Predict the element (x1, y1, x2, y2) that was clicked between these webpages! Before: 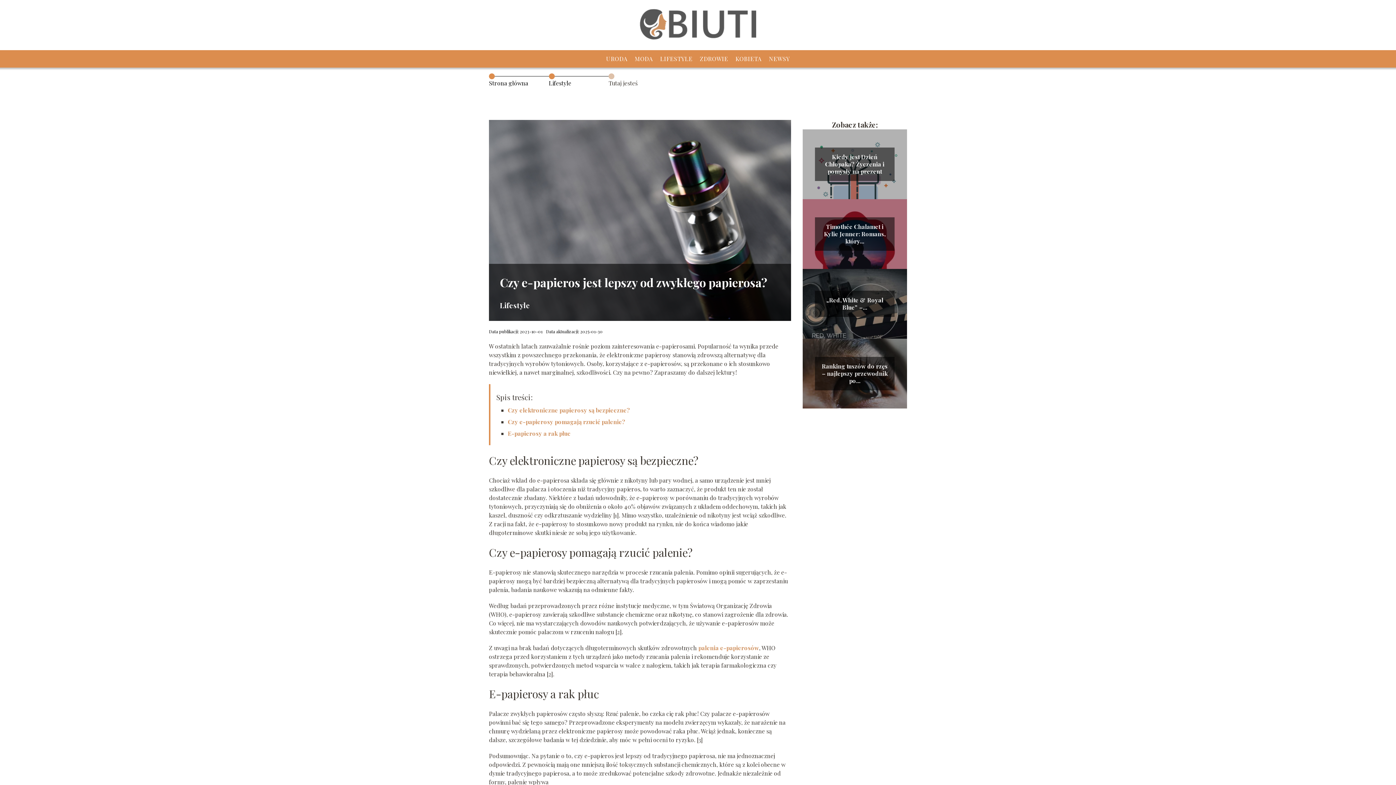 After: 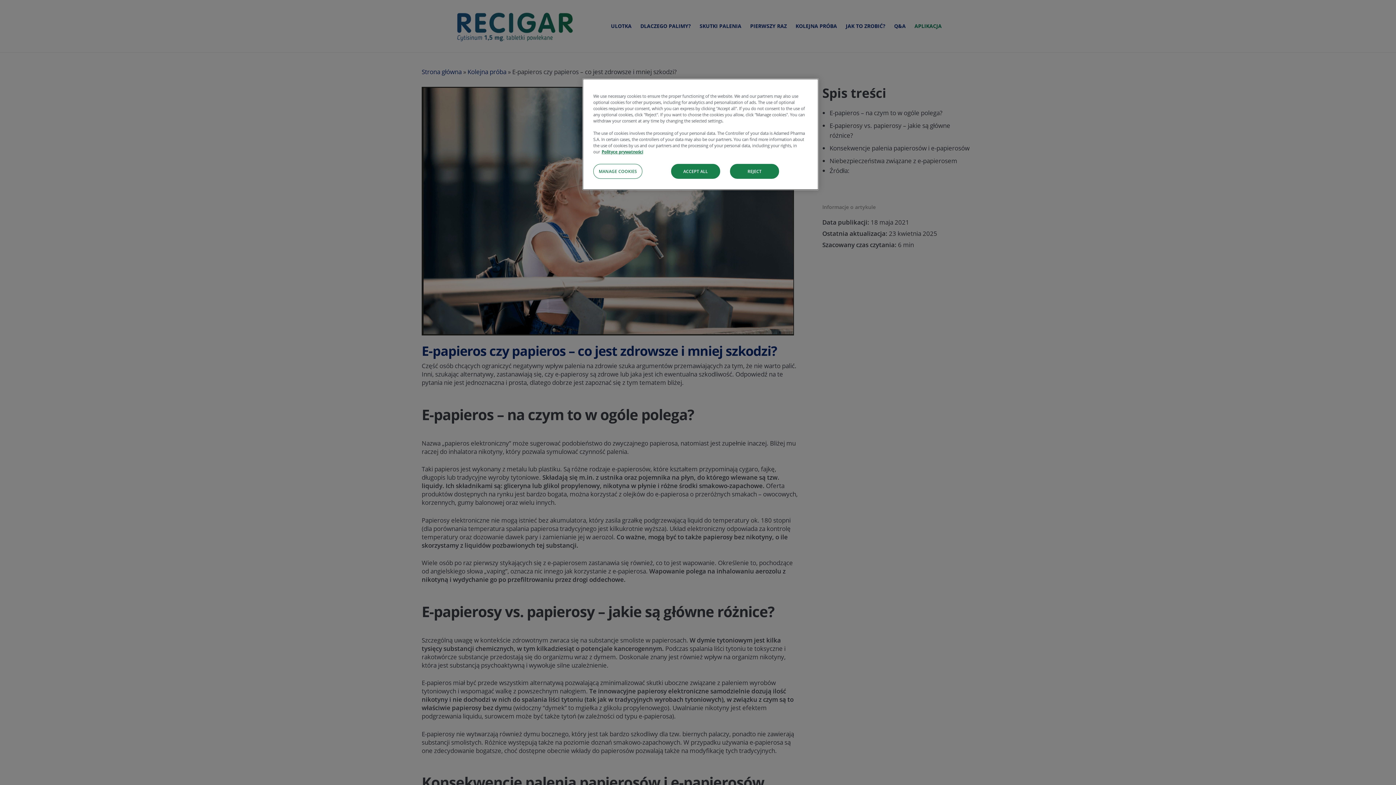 Action: bbox: (698, 644, 759, 652) label: palenia e-papierosów